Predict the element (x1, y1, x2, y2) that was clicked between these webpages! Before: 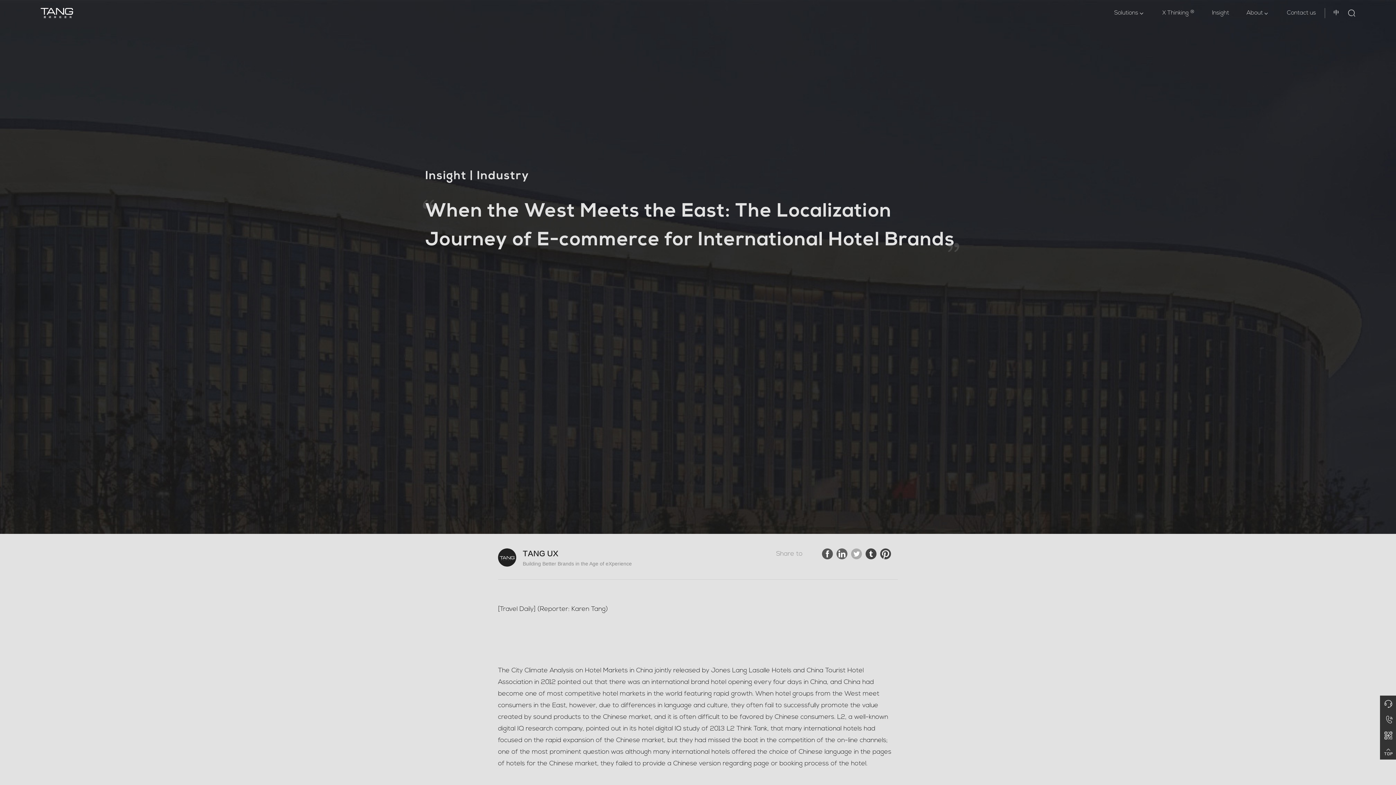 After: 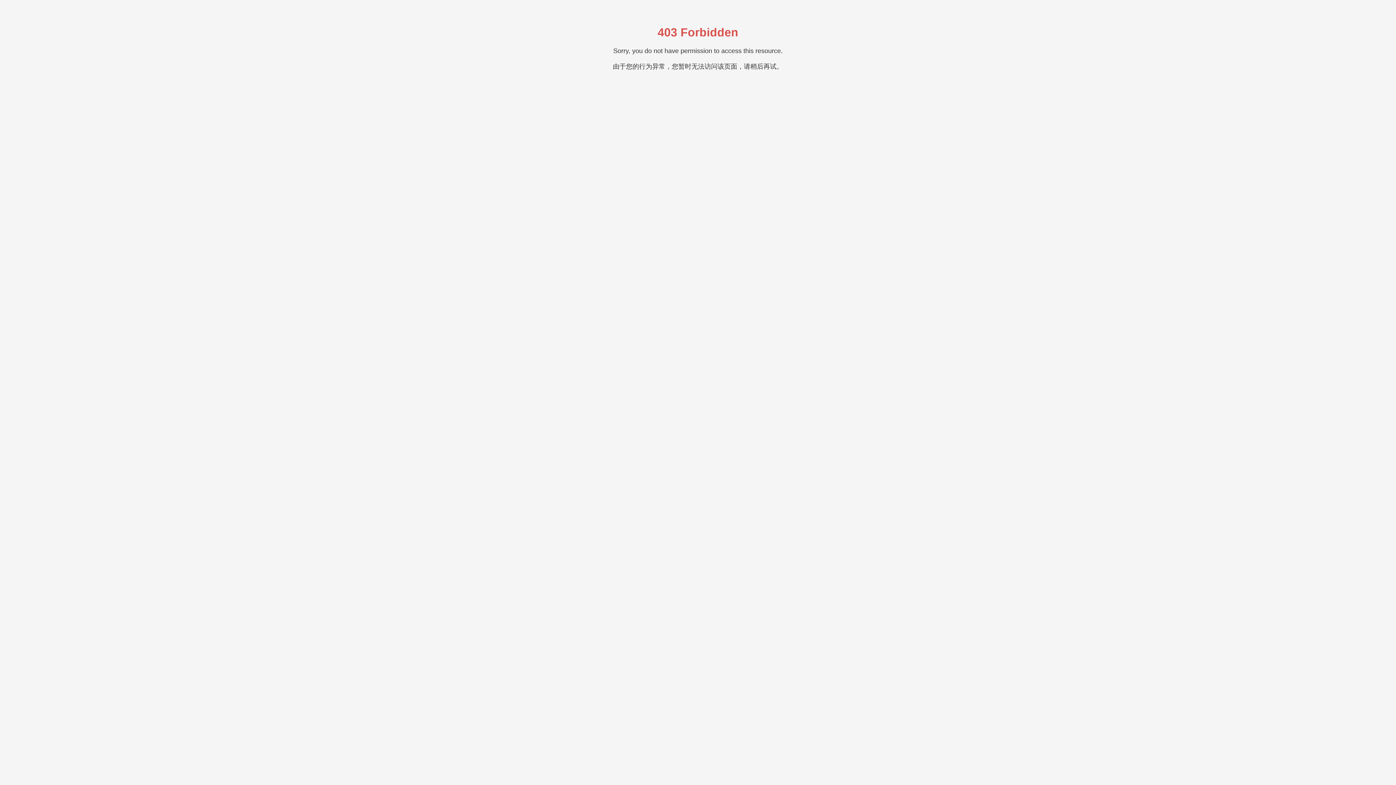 Action: bbox: (1348, 8, 1356, 18)